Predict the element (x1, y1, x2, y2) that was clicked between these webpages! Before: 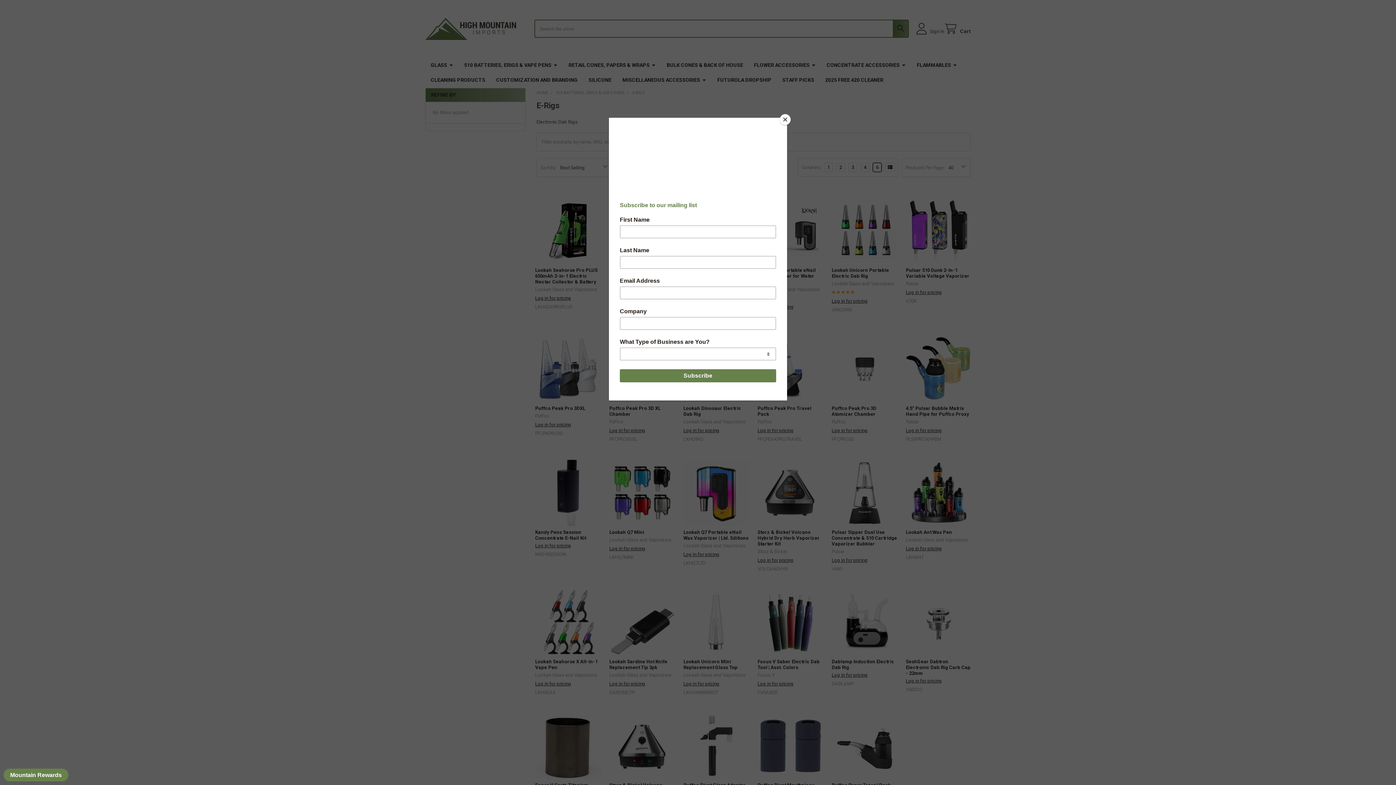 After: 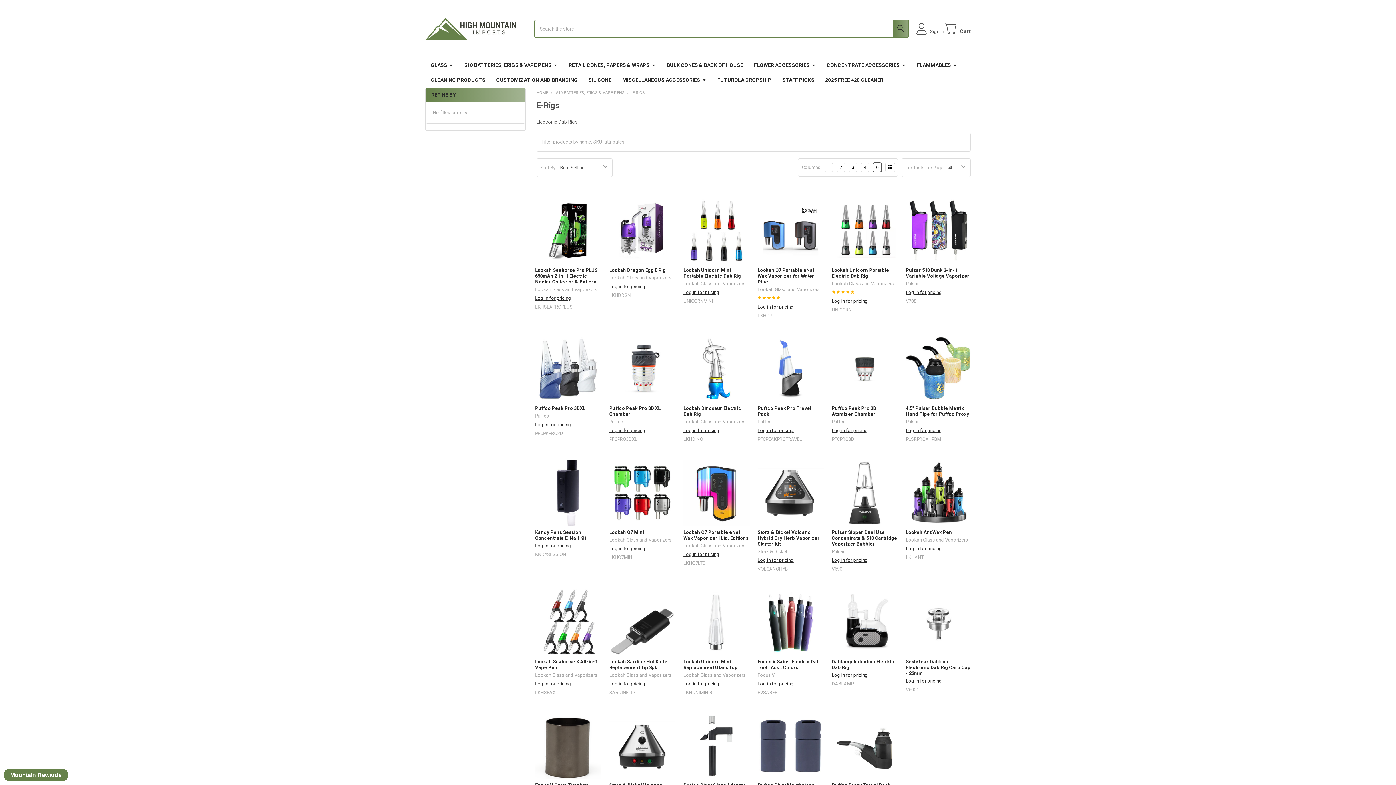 Action: label: Close bbox: (780, 114, 790, 125)